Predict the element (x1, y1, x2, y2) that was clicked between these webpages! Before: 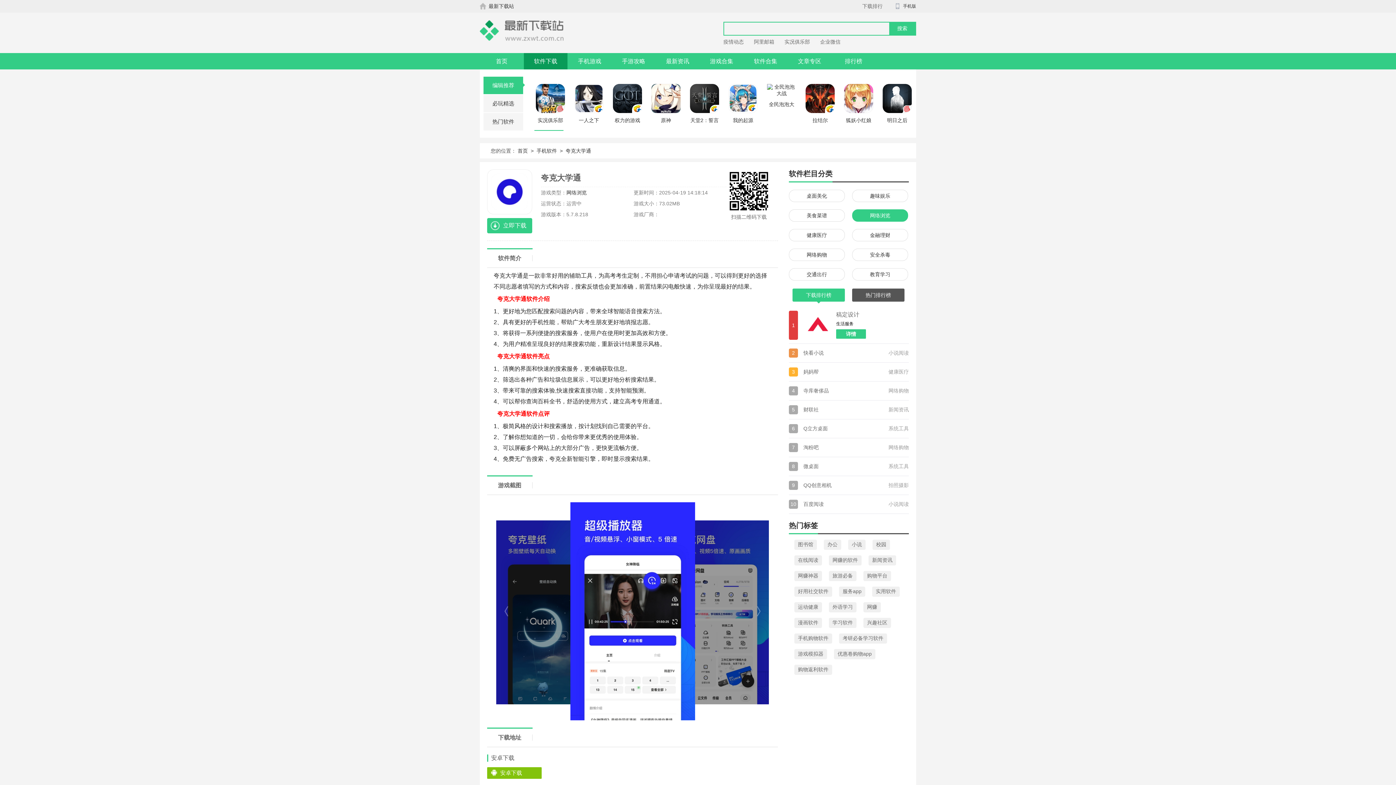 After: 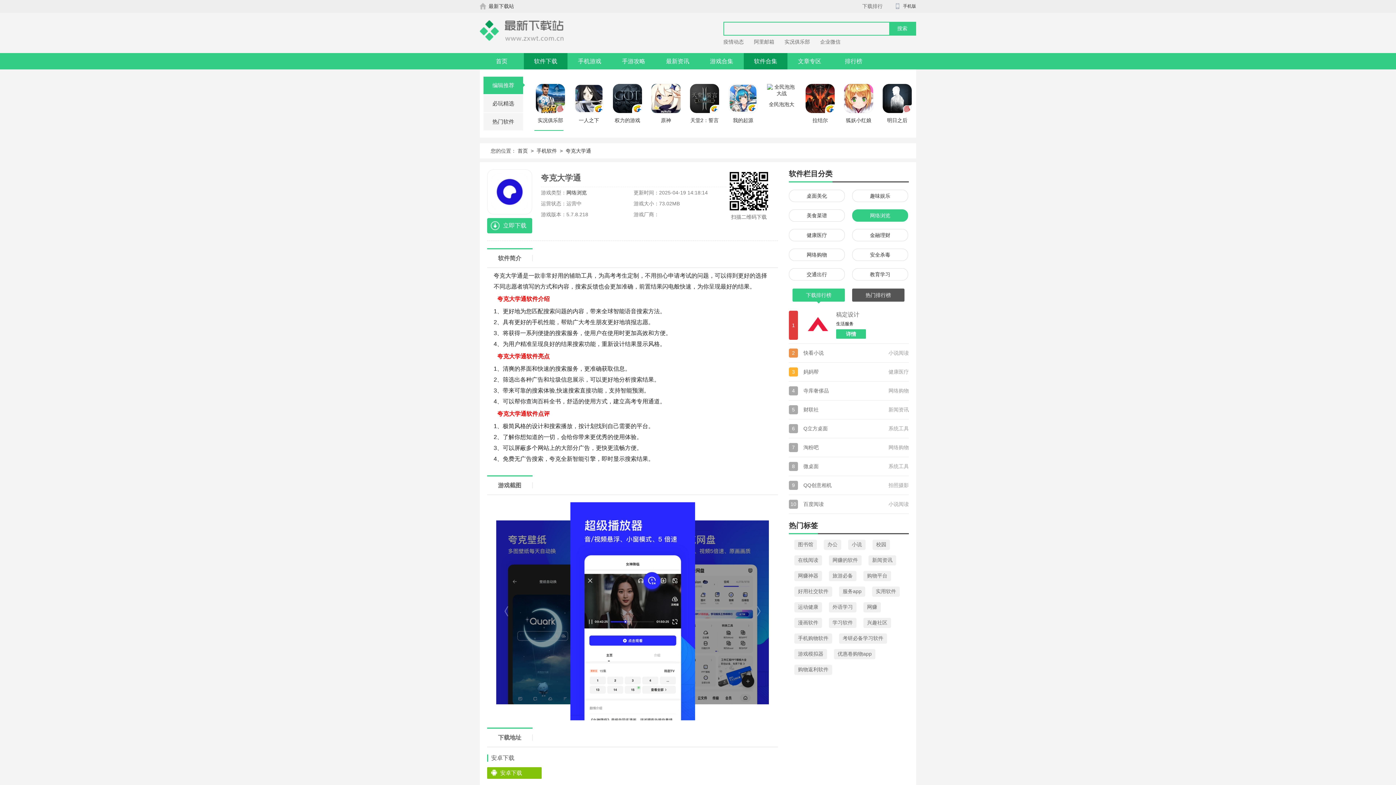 Action: bbox: (744, 53, 787, 69) label: 软件合集